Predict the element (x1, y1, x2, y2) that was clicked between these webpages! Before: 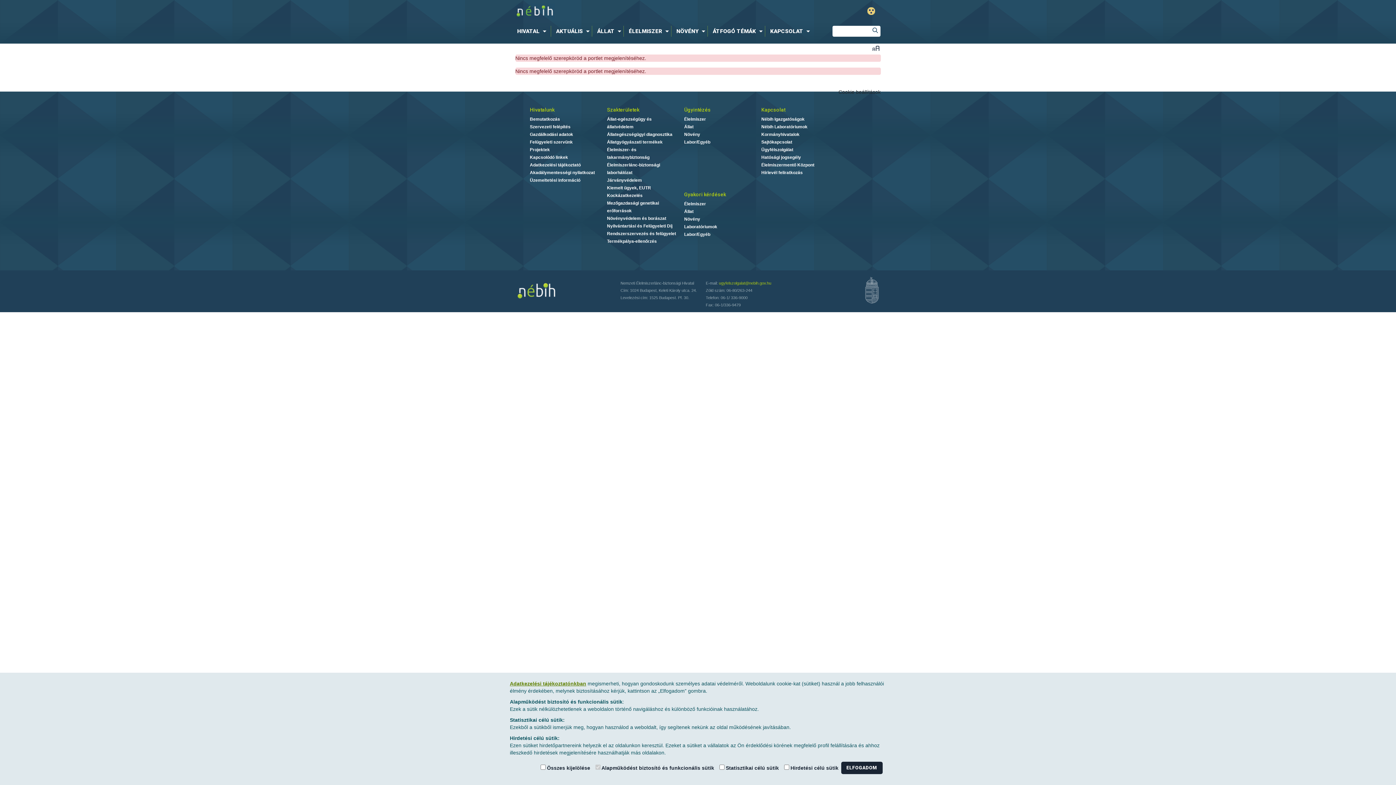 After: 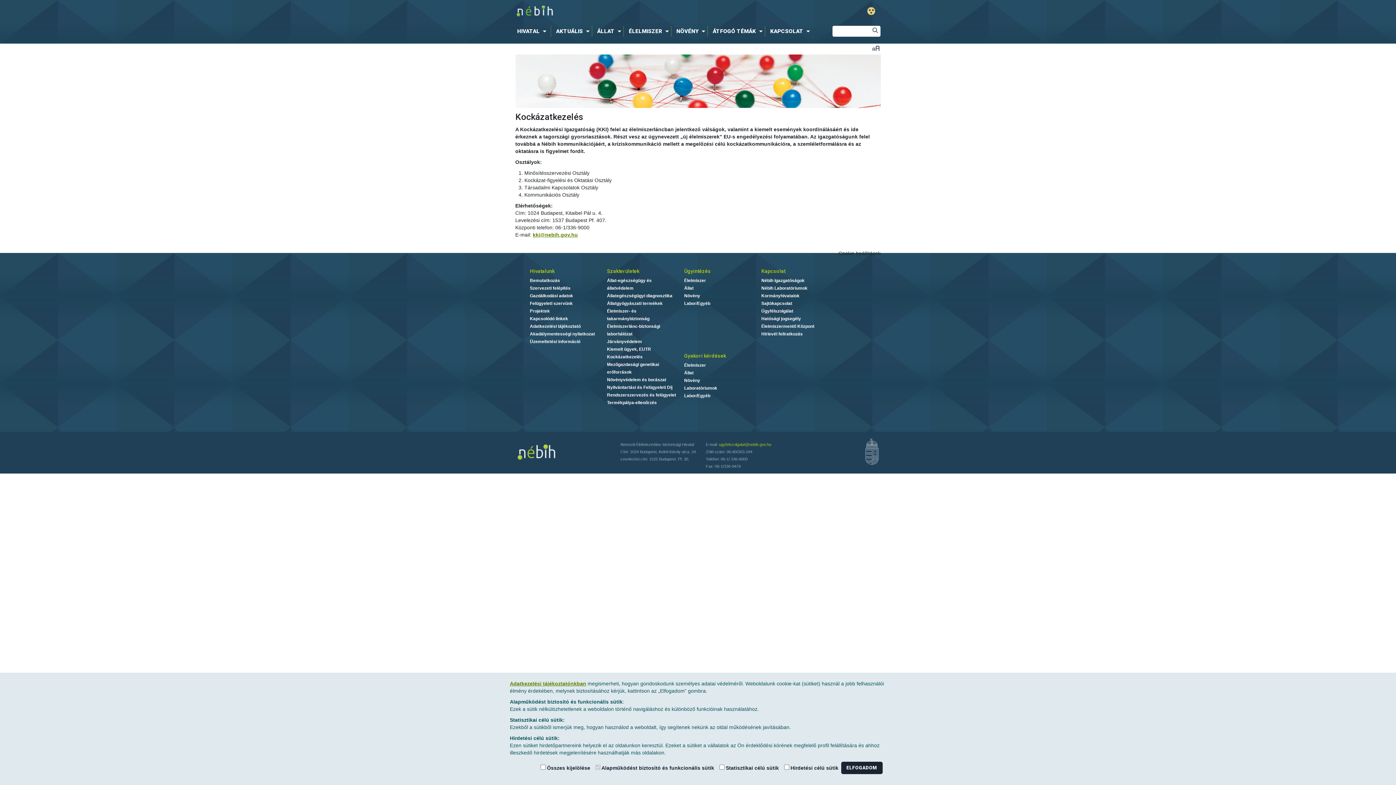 Action: bbox: (607, 193, 642, 198) label: Kockázatkezelés